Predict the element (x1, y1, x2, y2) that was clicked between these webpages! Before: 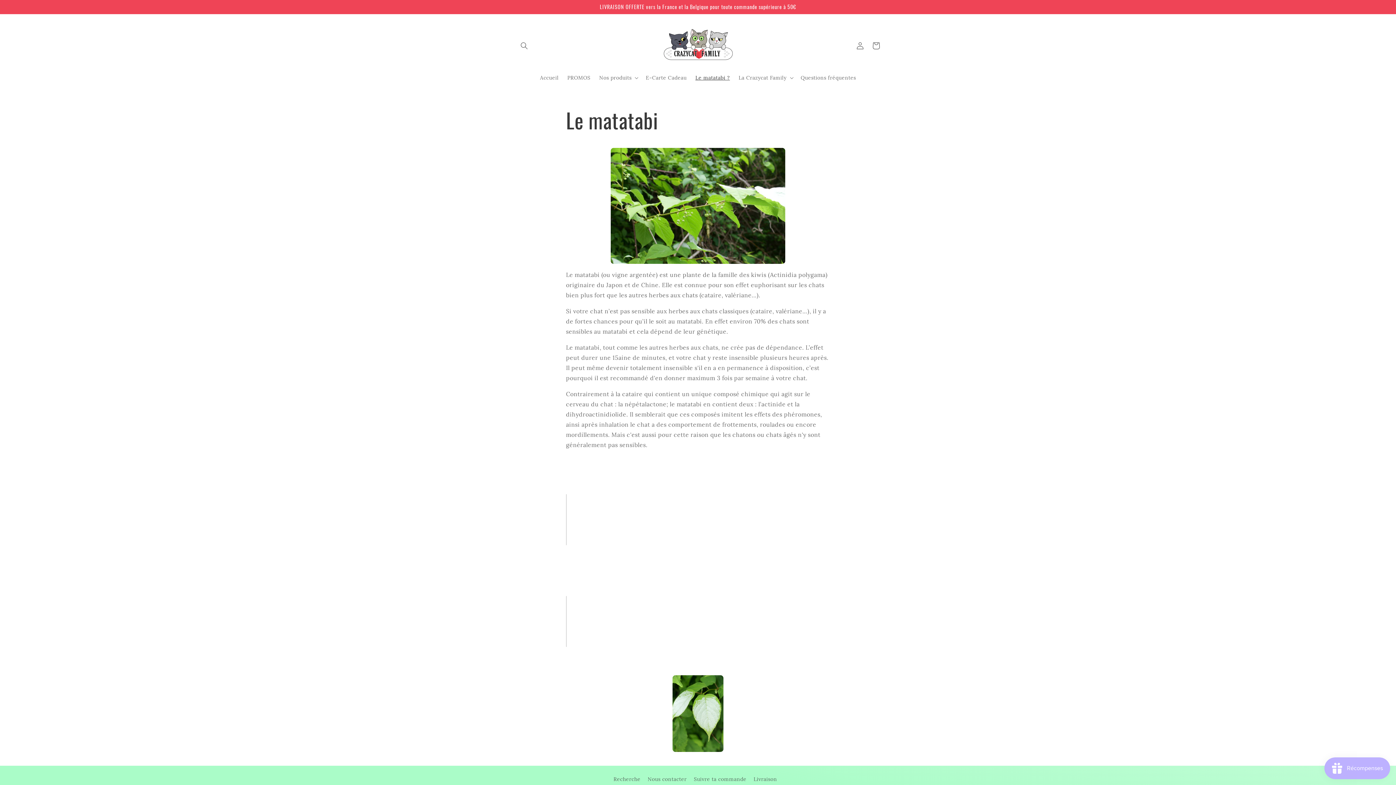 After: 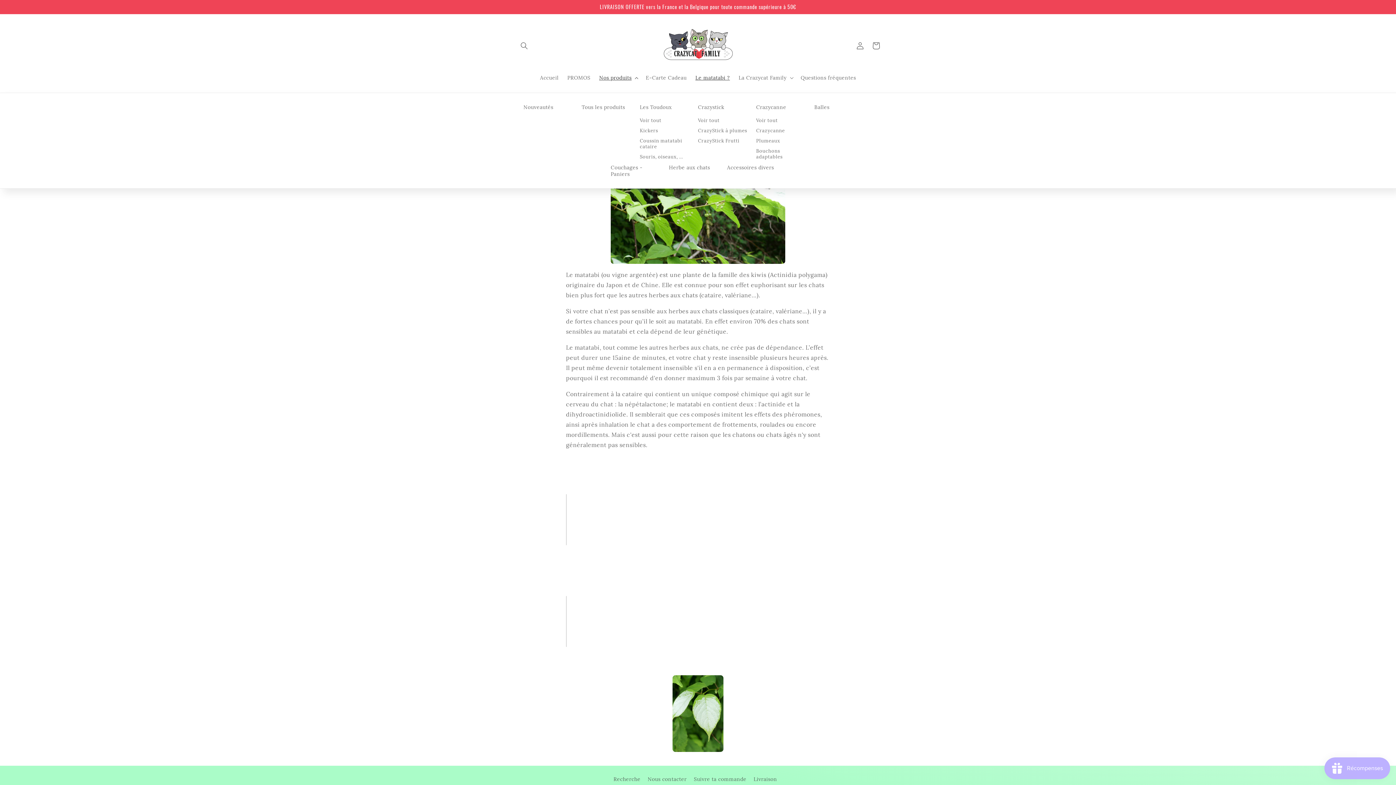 Action: label: Nos produits bbox: (595, 70, 641, 85)